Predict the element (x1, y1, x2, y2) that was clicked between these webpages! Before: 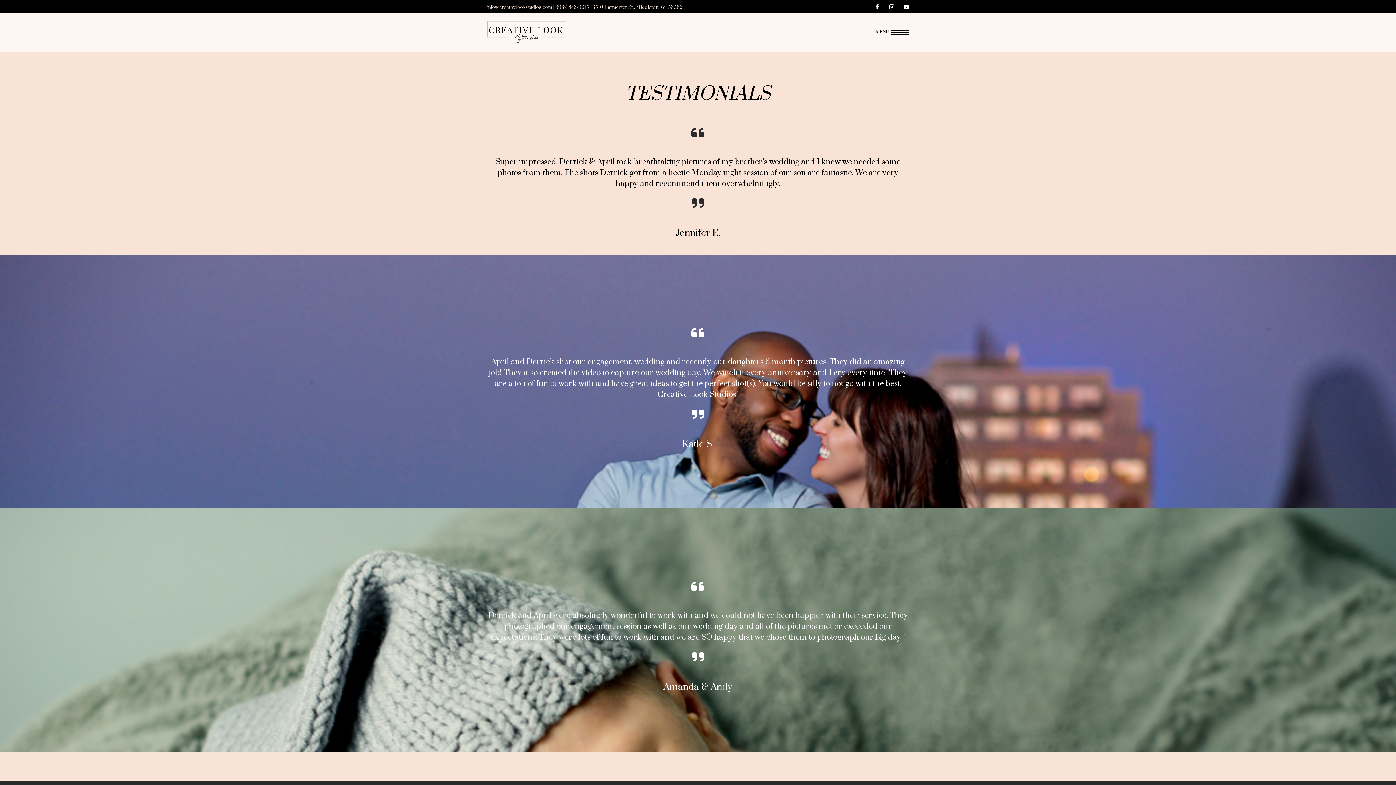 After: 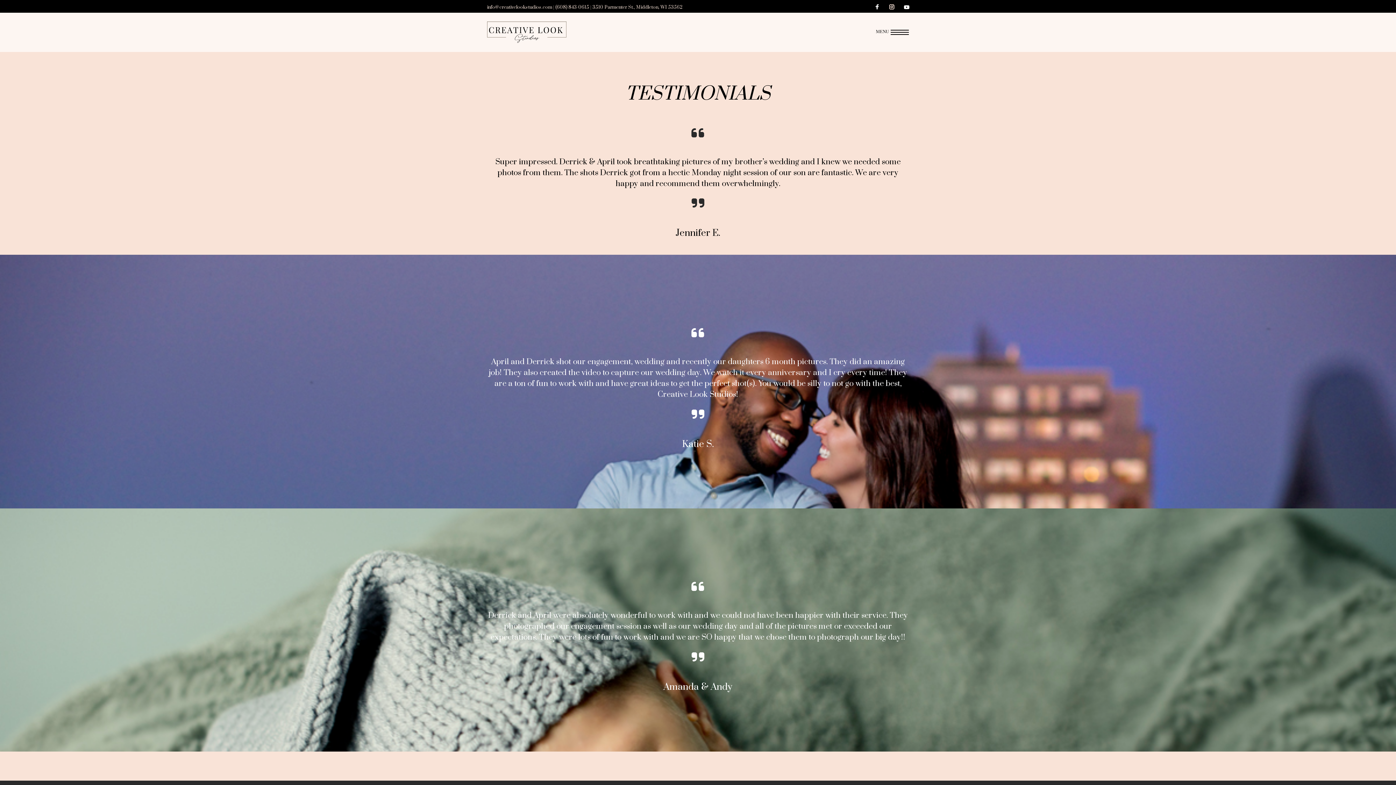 Action: bbox: (889, 3, 894, 11)